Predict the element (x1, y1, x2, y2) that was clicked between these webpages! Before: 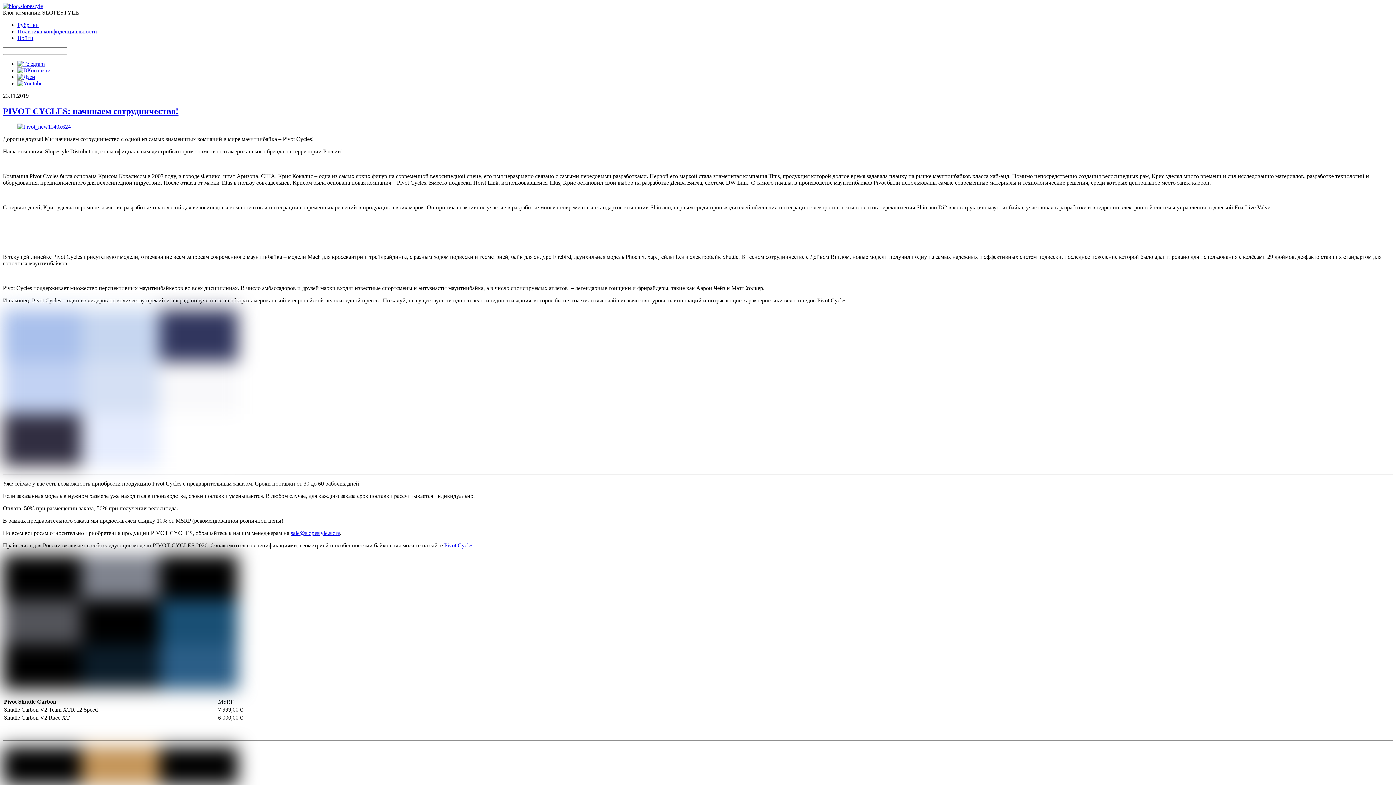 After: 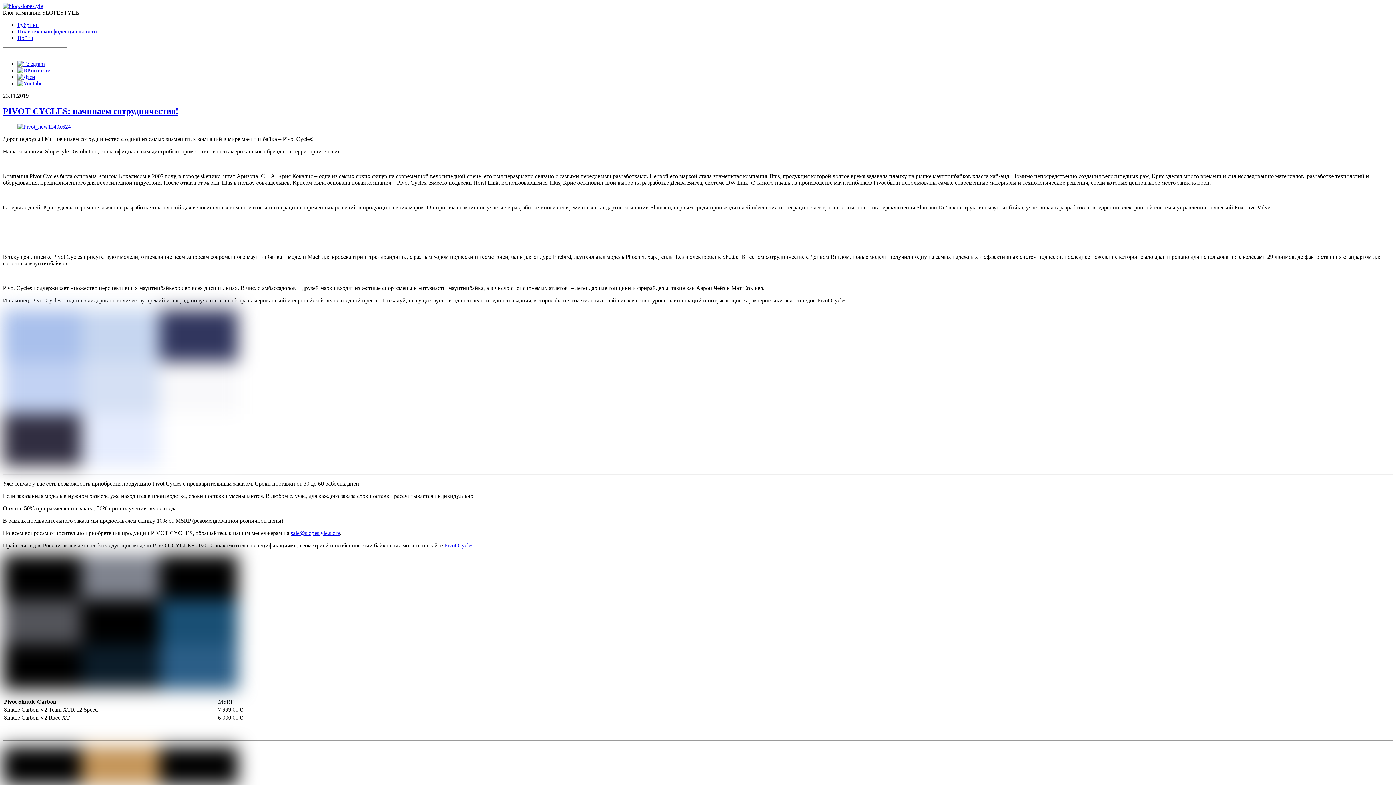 Action: label: dzen bbox: (17, 73, 35, 80)